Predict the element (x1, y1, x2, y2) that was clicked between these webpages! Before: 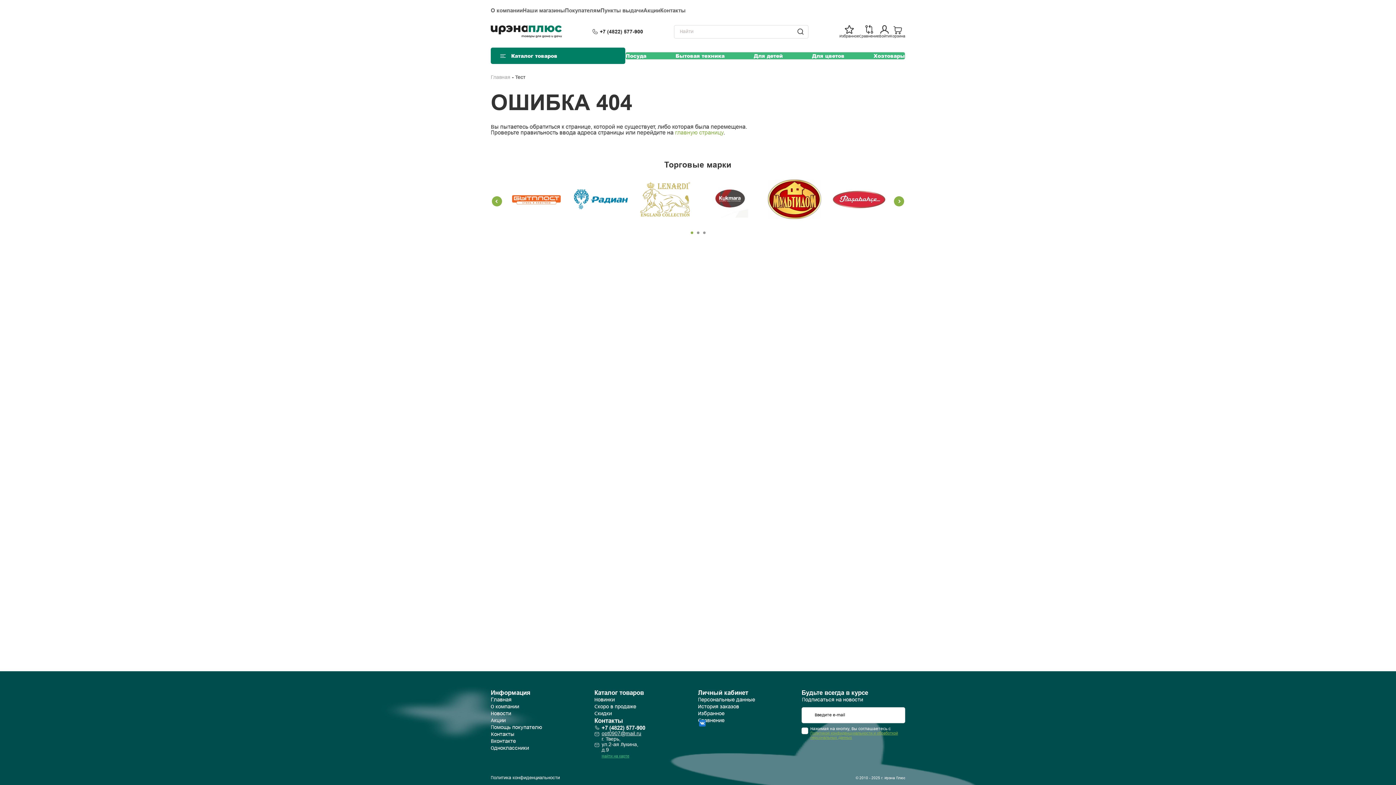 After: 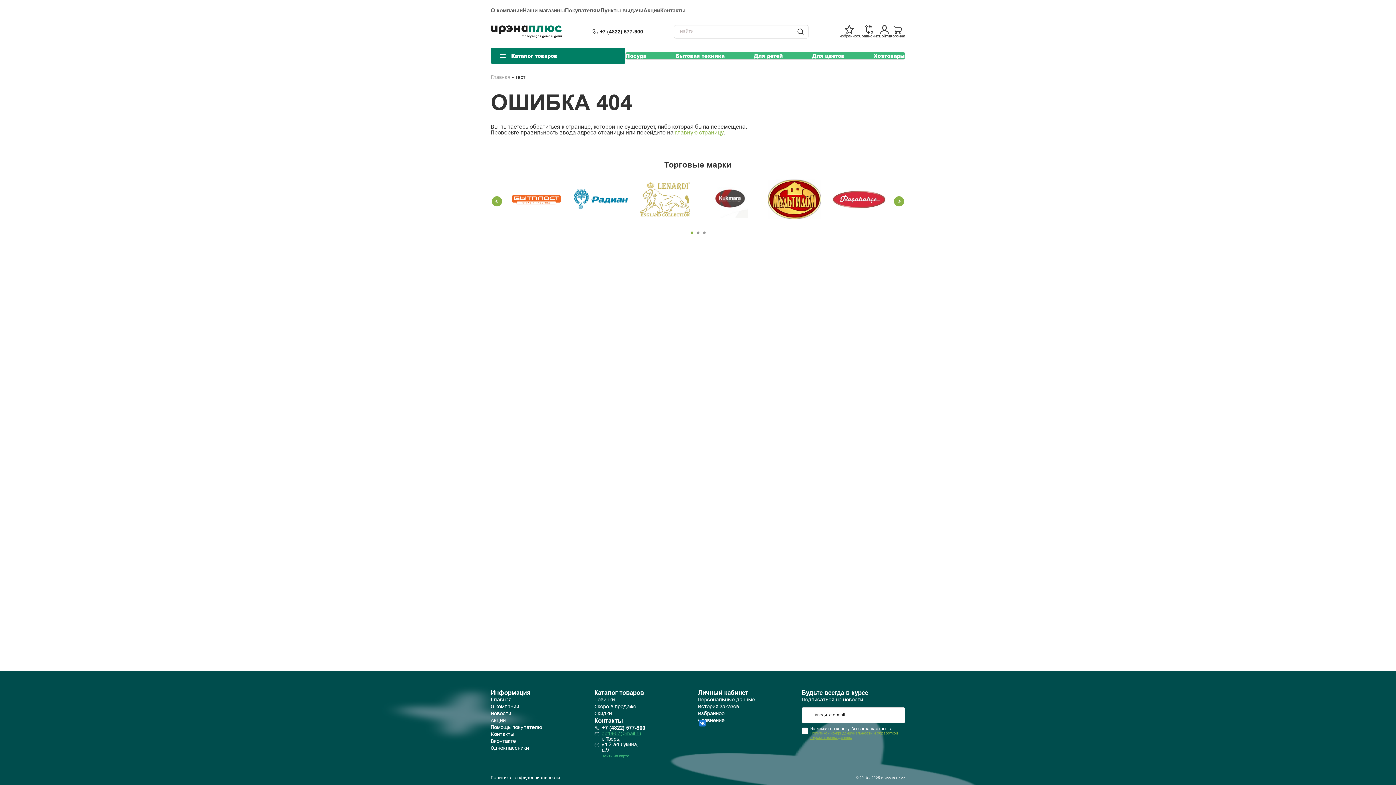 Action: label: opt0907@mail.ru bbox: (601, 731, 641, 737)